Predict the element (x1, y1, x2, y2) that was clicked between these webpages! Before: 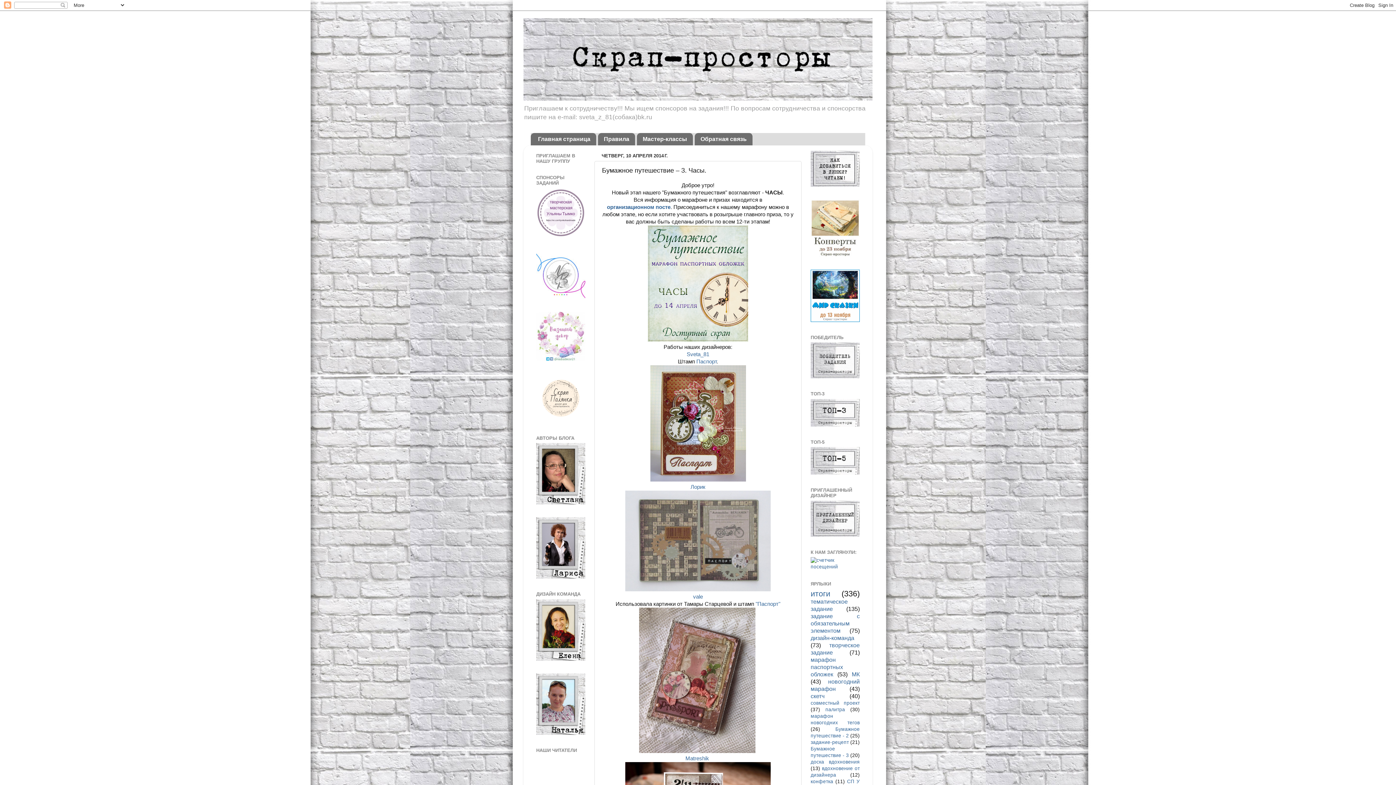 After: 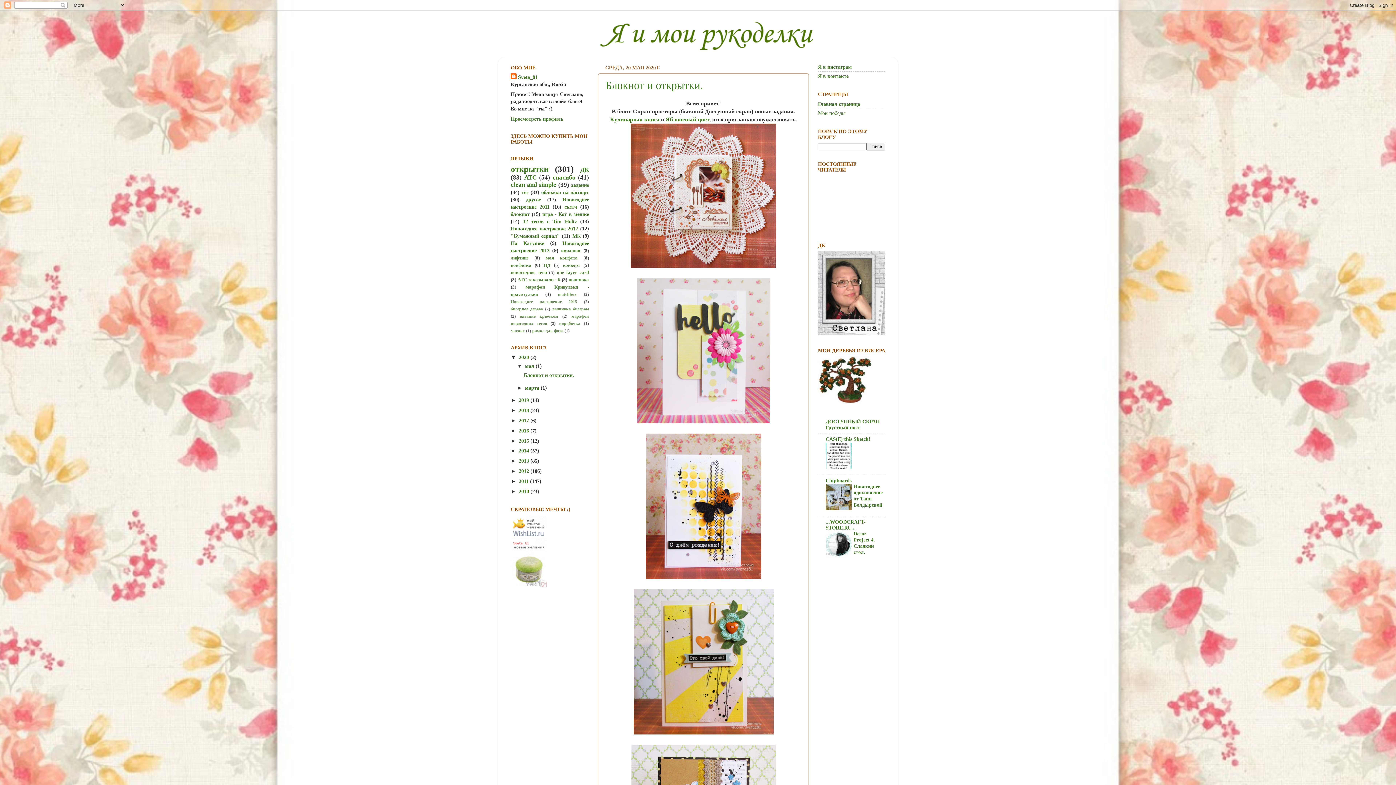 Action: label: Sveta_81 bbox: (686, 351, 709, 357)